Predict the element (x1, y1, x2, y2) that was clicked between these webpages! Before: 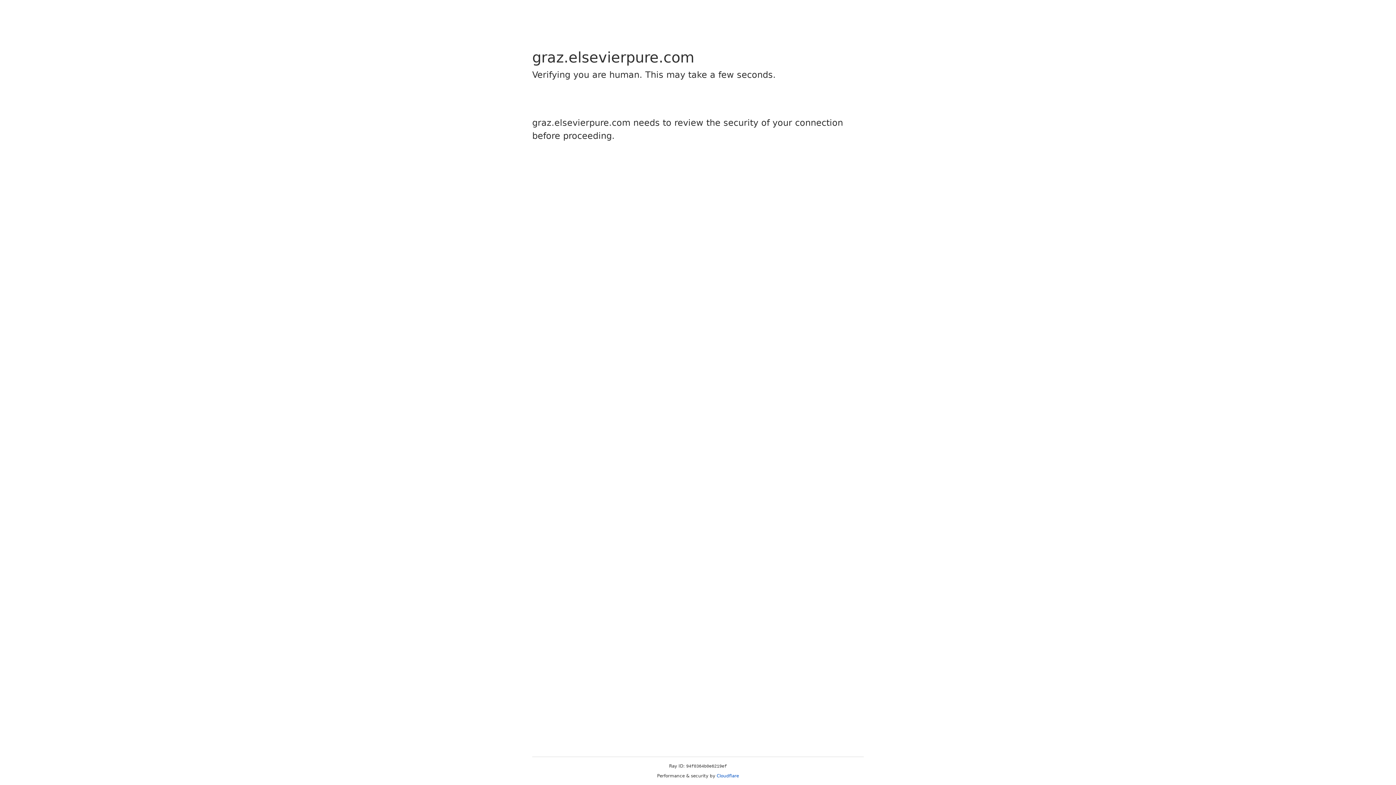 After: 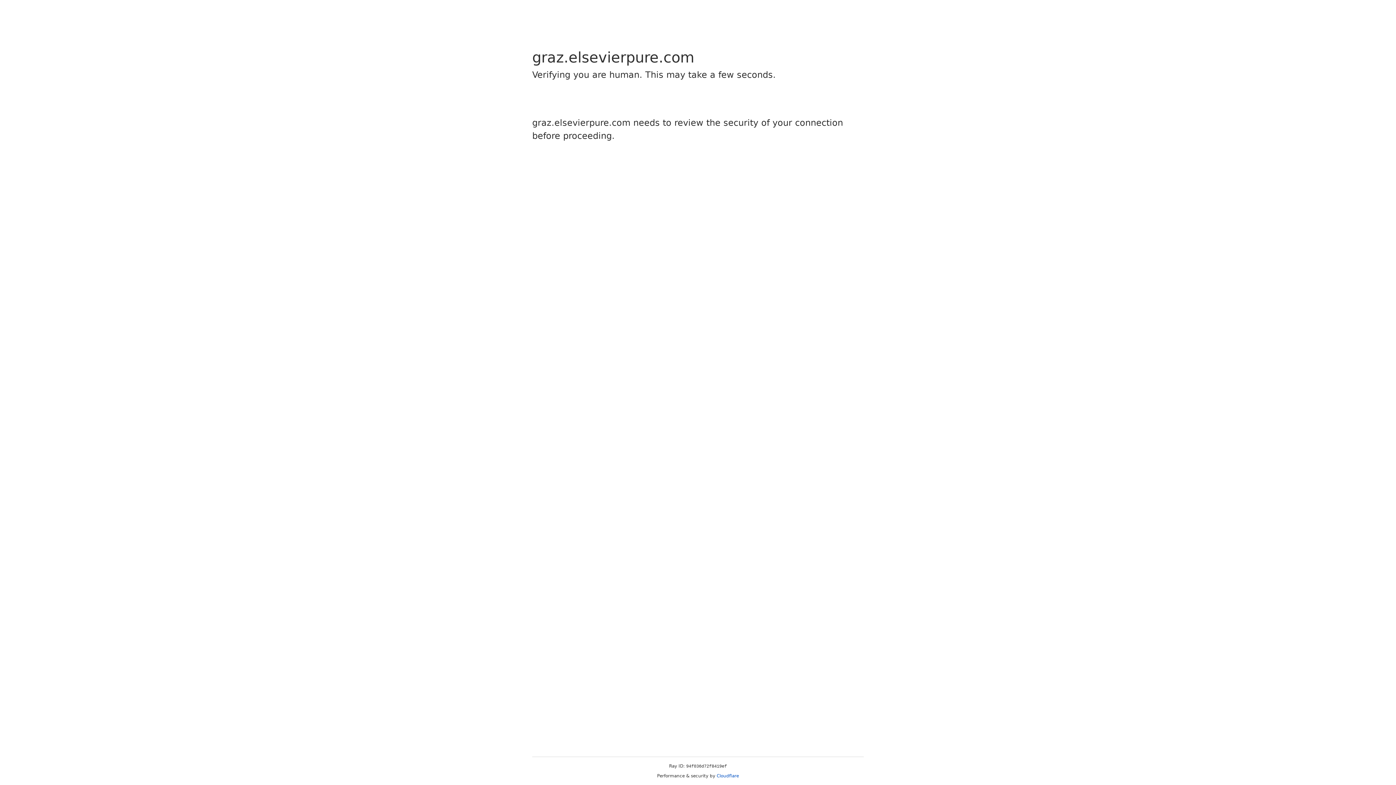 Action: bbox: (716, 773, 739, 778) label: Cloudflare